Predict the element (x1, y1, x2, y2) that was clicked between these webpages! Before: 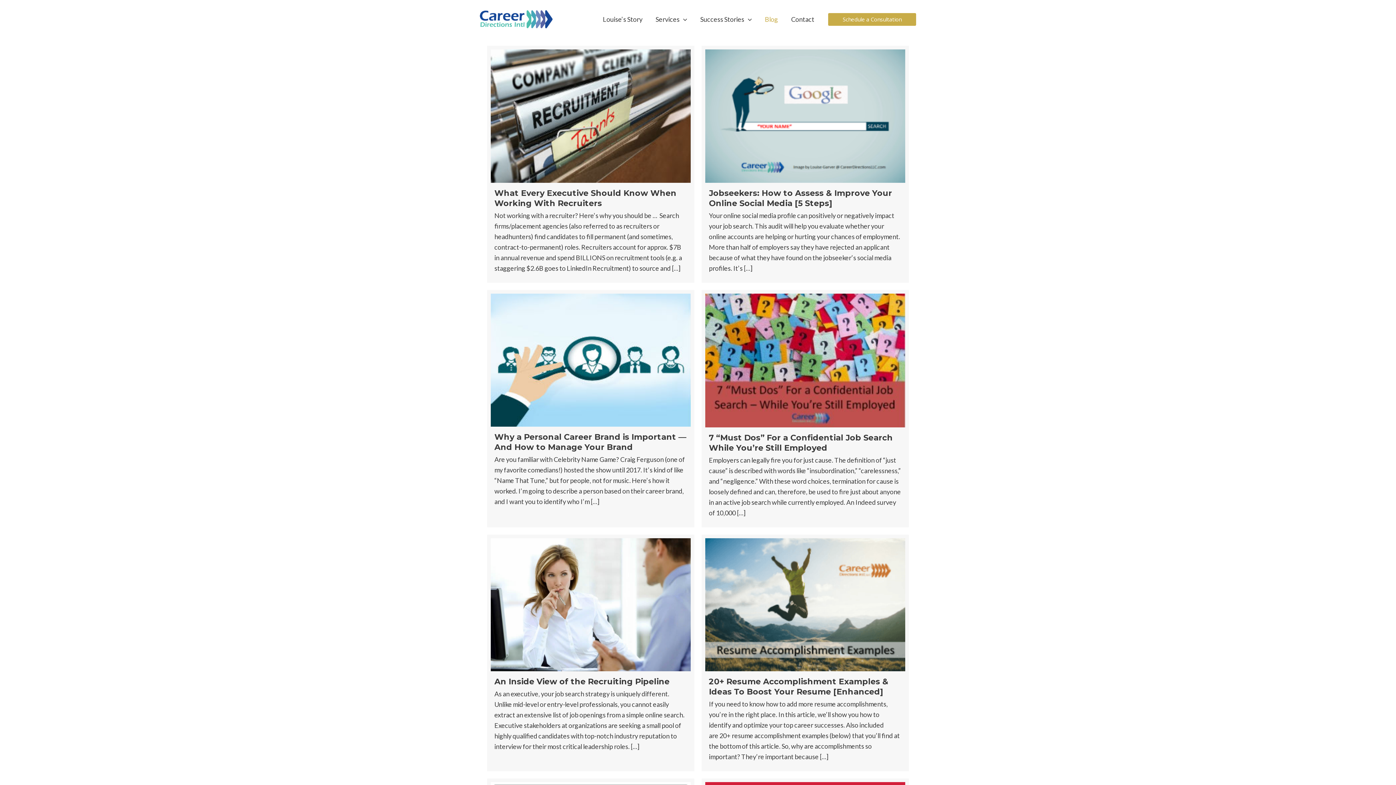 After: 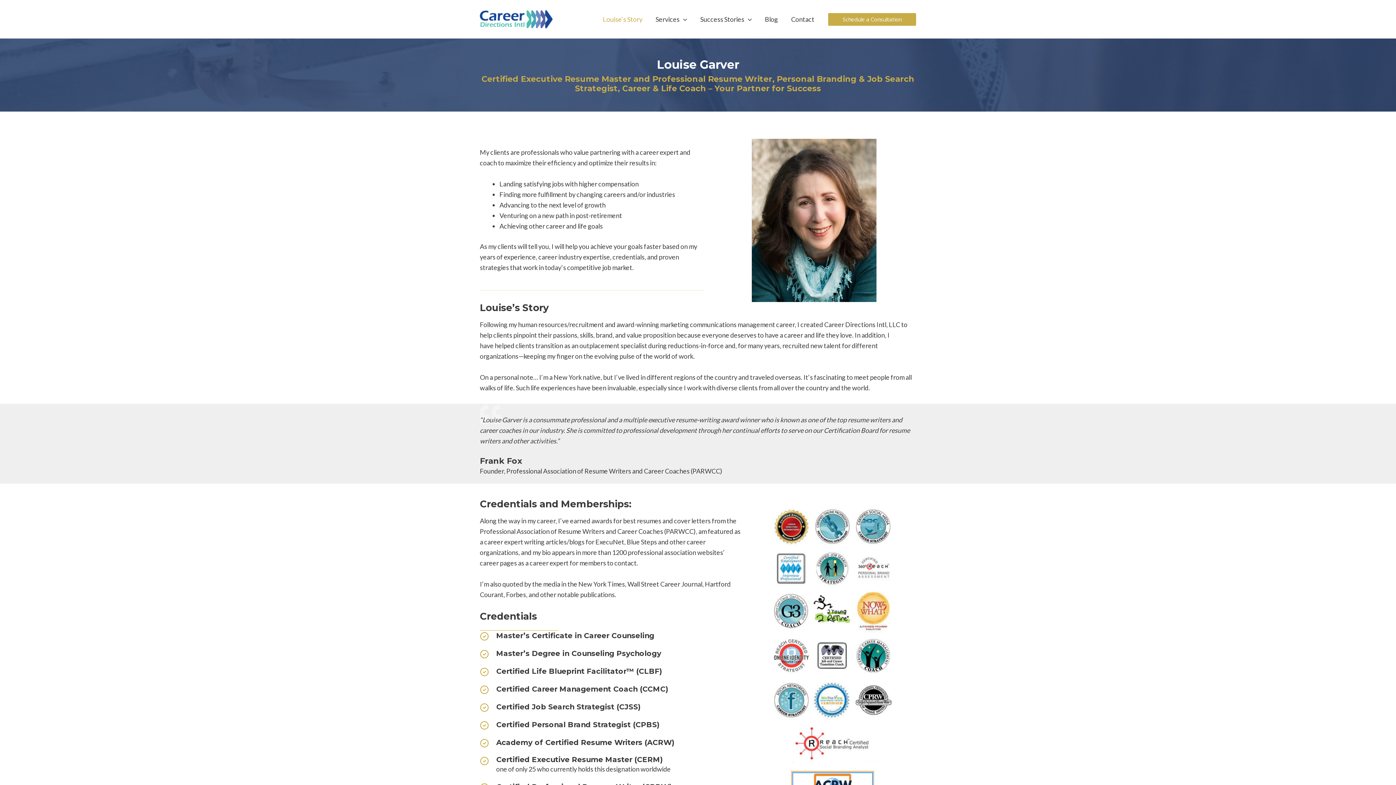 Action: label: Louise’s Story bbox: (596, 6, 649, 32)